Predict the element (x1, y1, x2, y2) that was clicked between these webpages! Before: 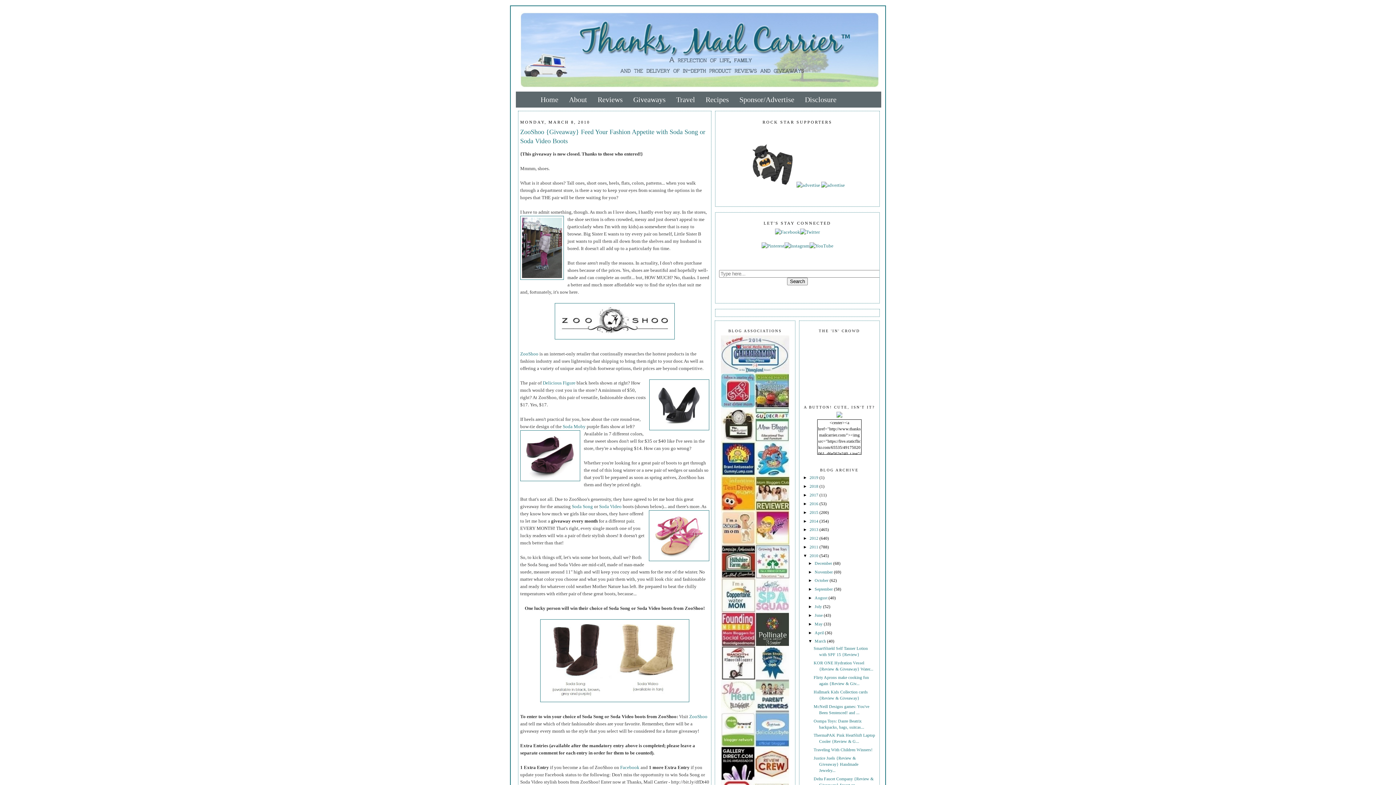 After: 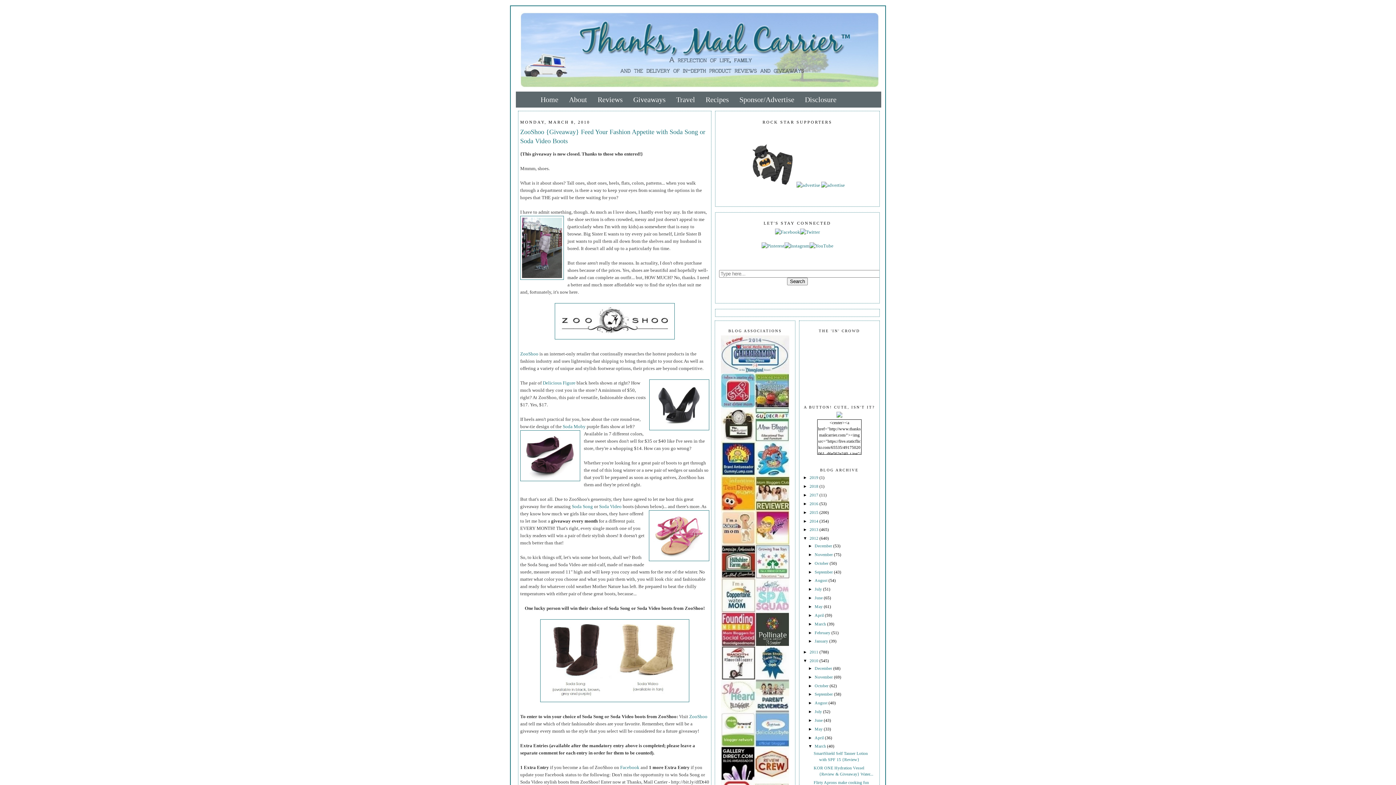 Action: label: ►   bbox: (803, 536, 809, 540)